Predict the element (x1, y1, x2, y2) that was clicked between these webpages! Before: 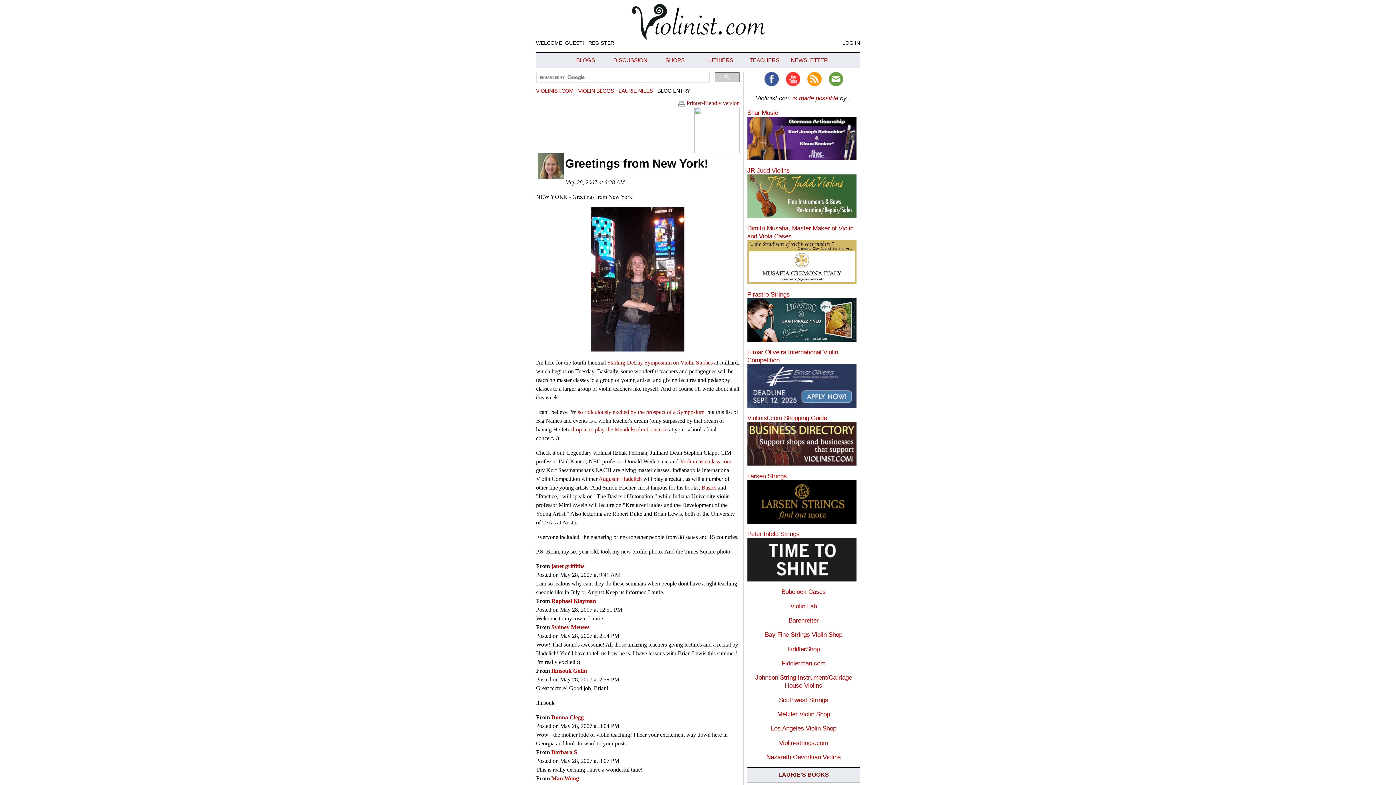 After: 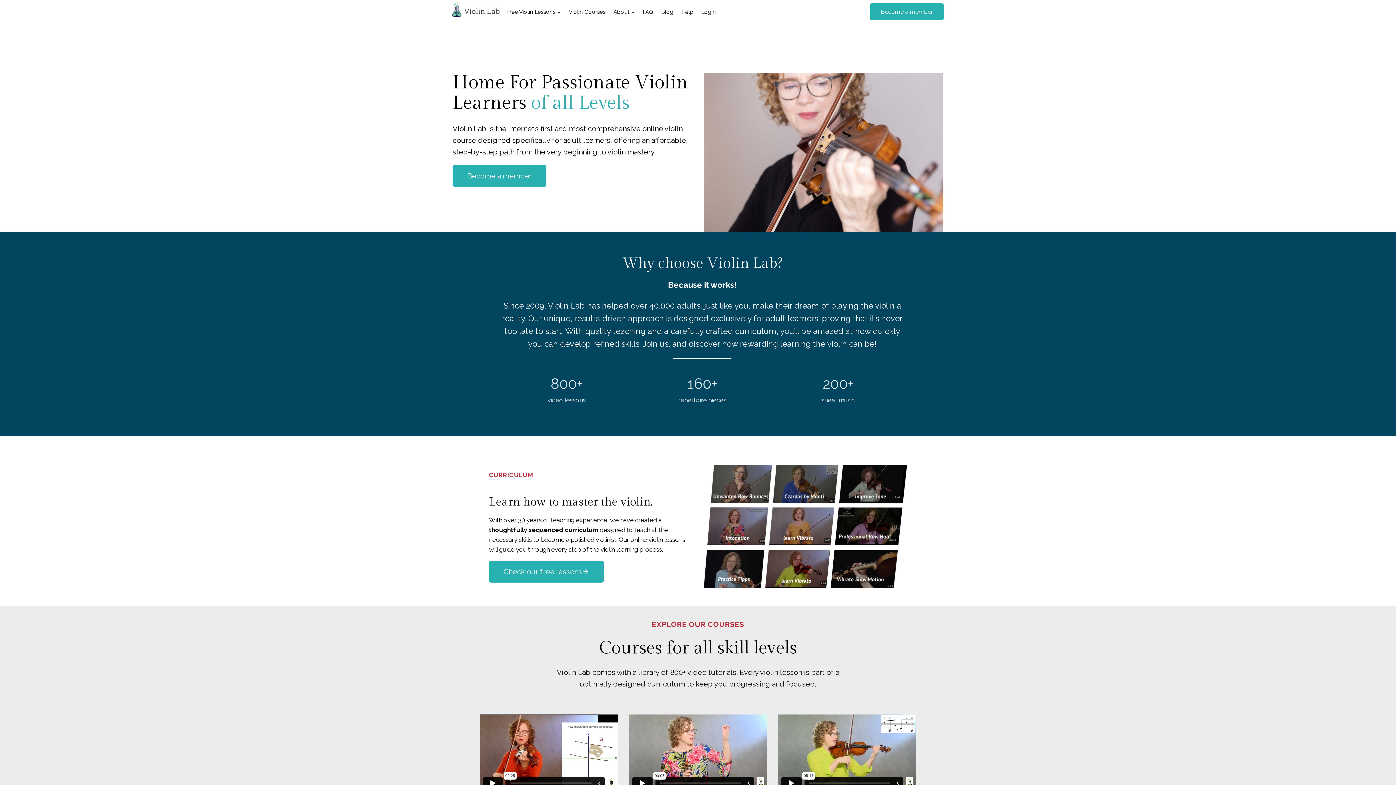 Action: label: Violin Lab bbox: (790, 602, 817, 610)